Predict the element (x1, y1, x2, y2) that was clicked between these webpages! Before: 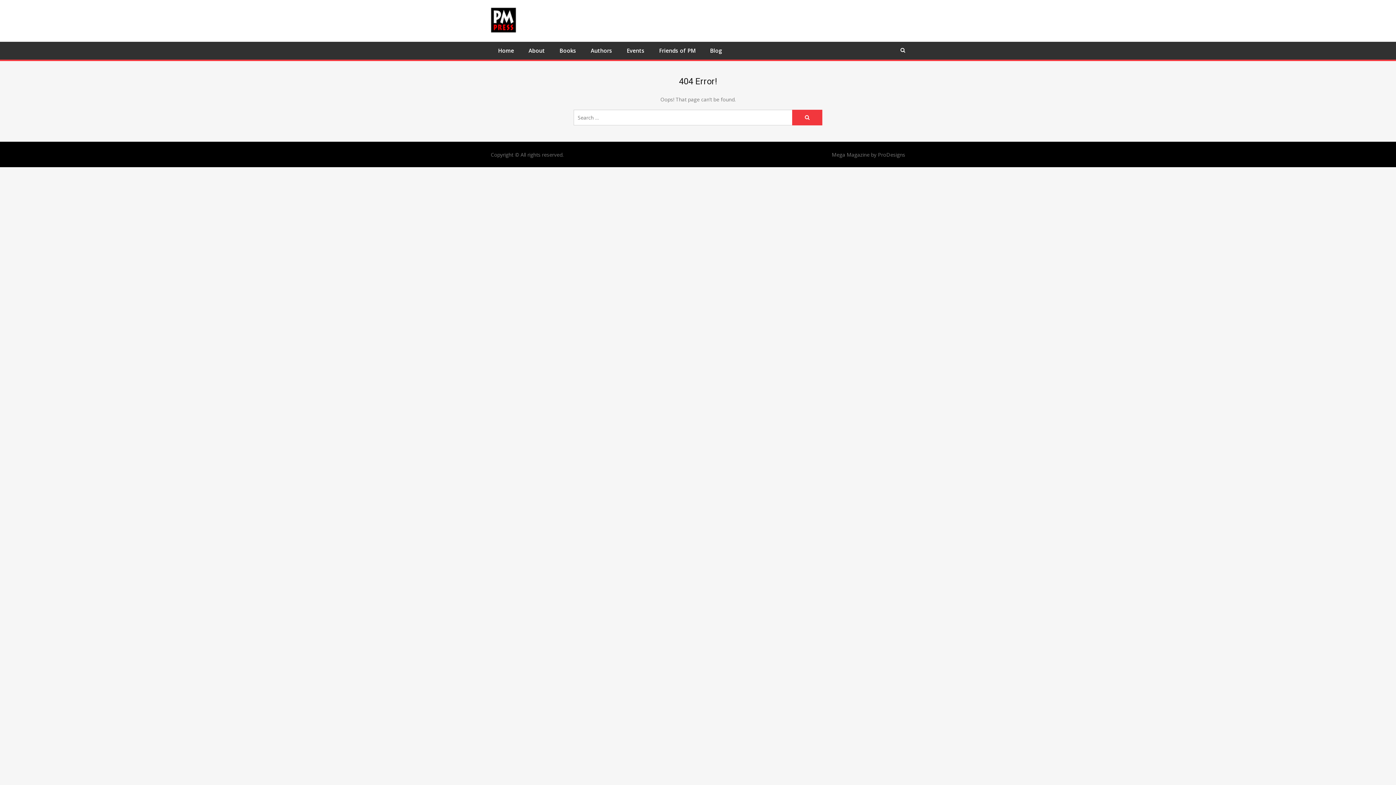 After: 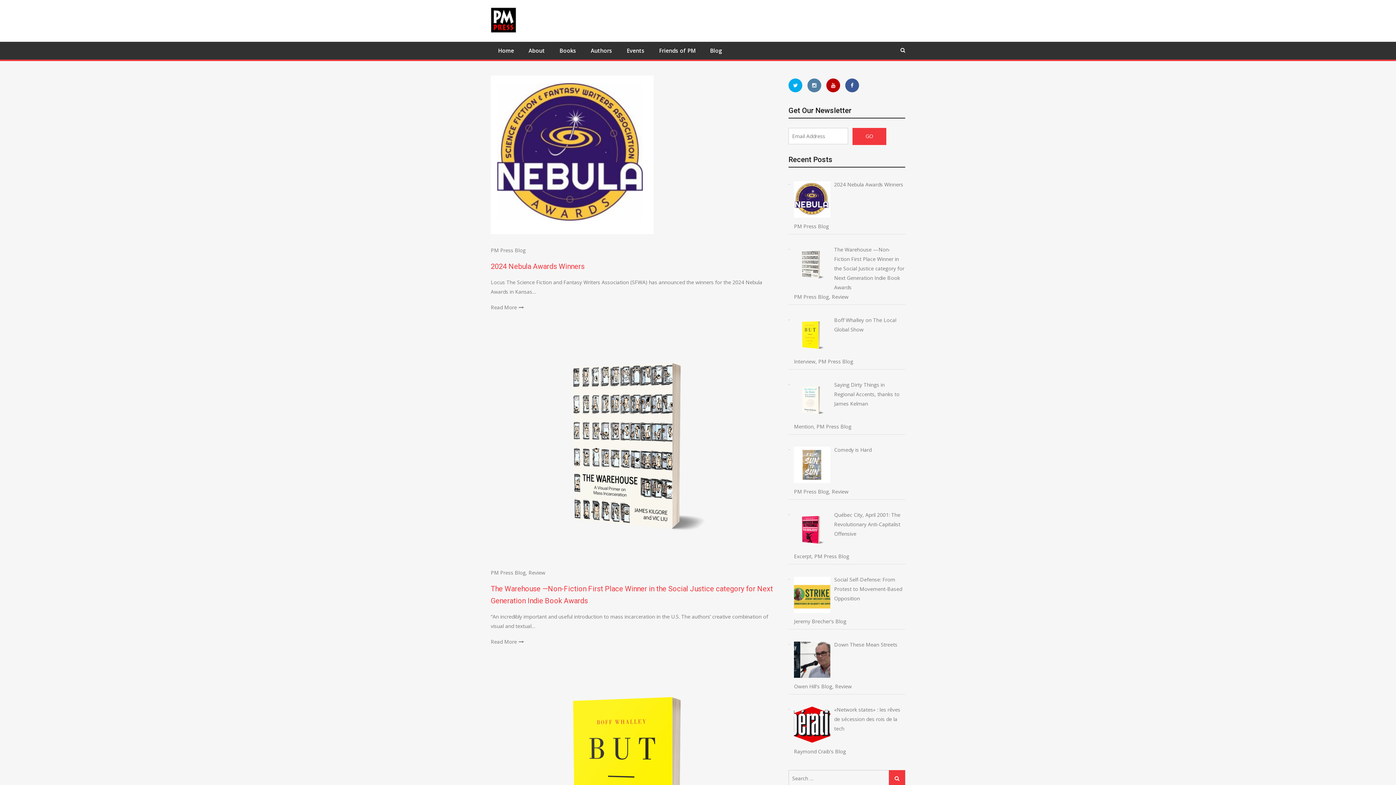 Action: bbox: (792, 109, 822, 125) label: Search